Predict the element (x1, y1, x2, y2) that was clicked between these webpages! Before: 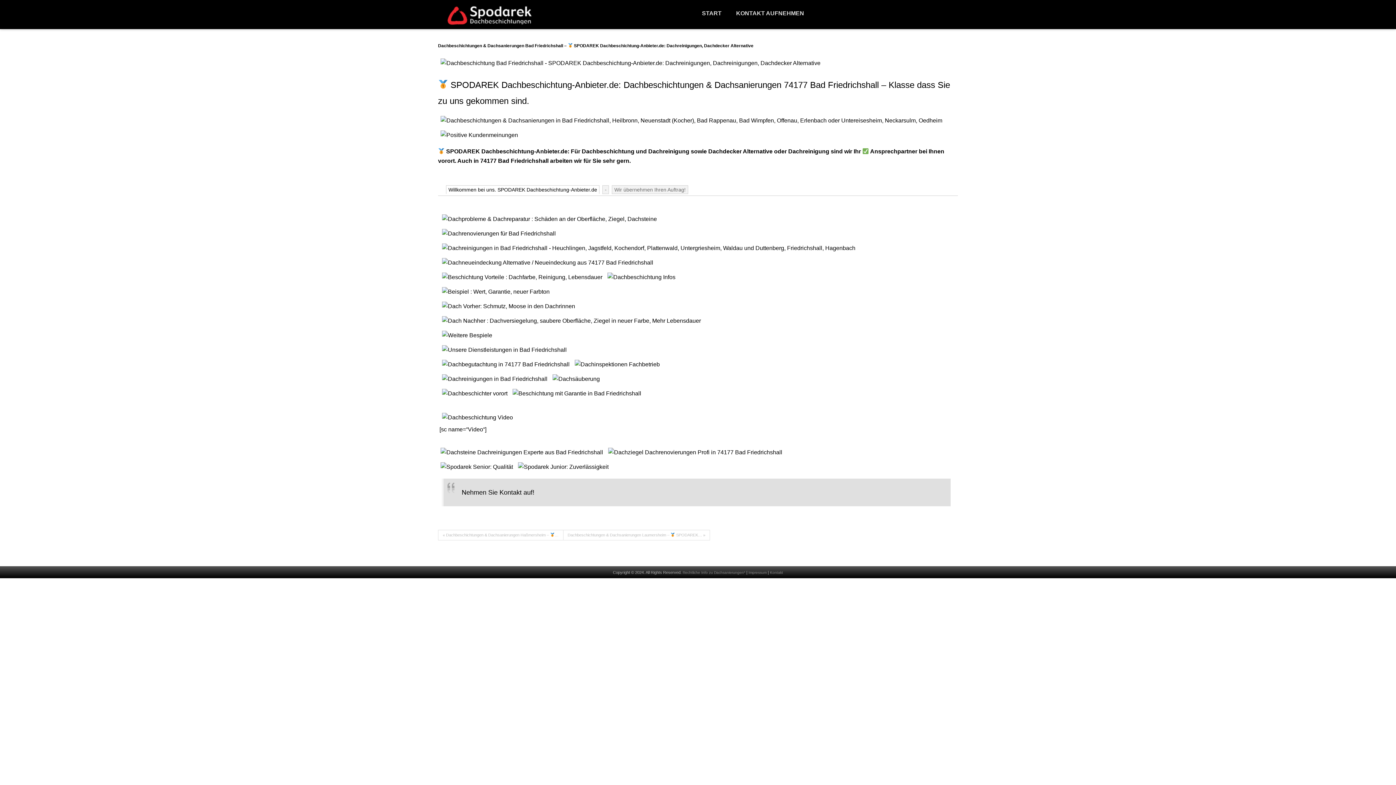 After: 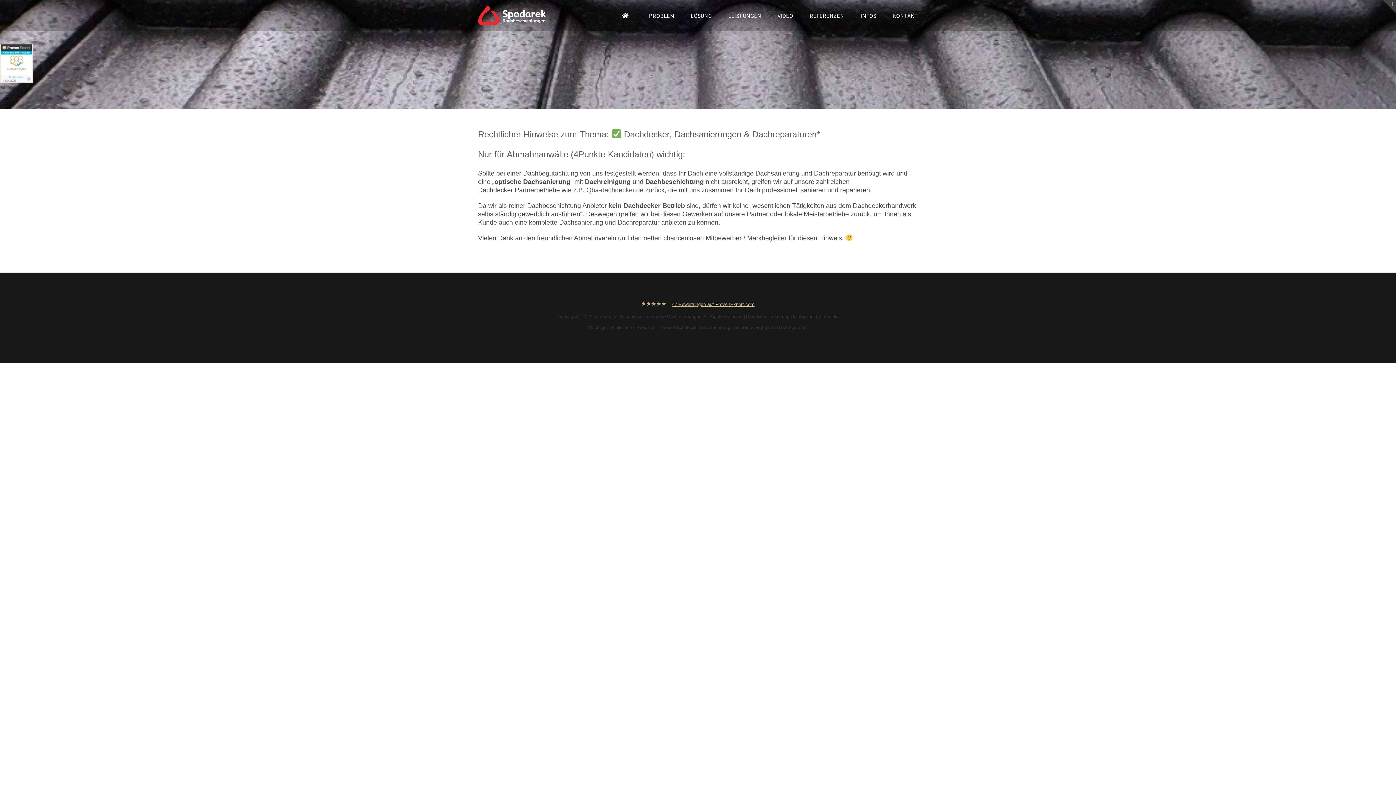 Action: label: Rechtliche Info zu Dachsanierungen* bbox: (682, 570, 745, 574)